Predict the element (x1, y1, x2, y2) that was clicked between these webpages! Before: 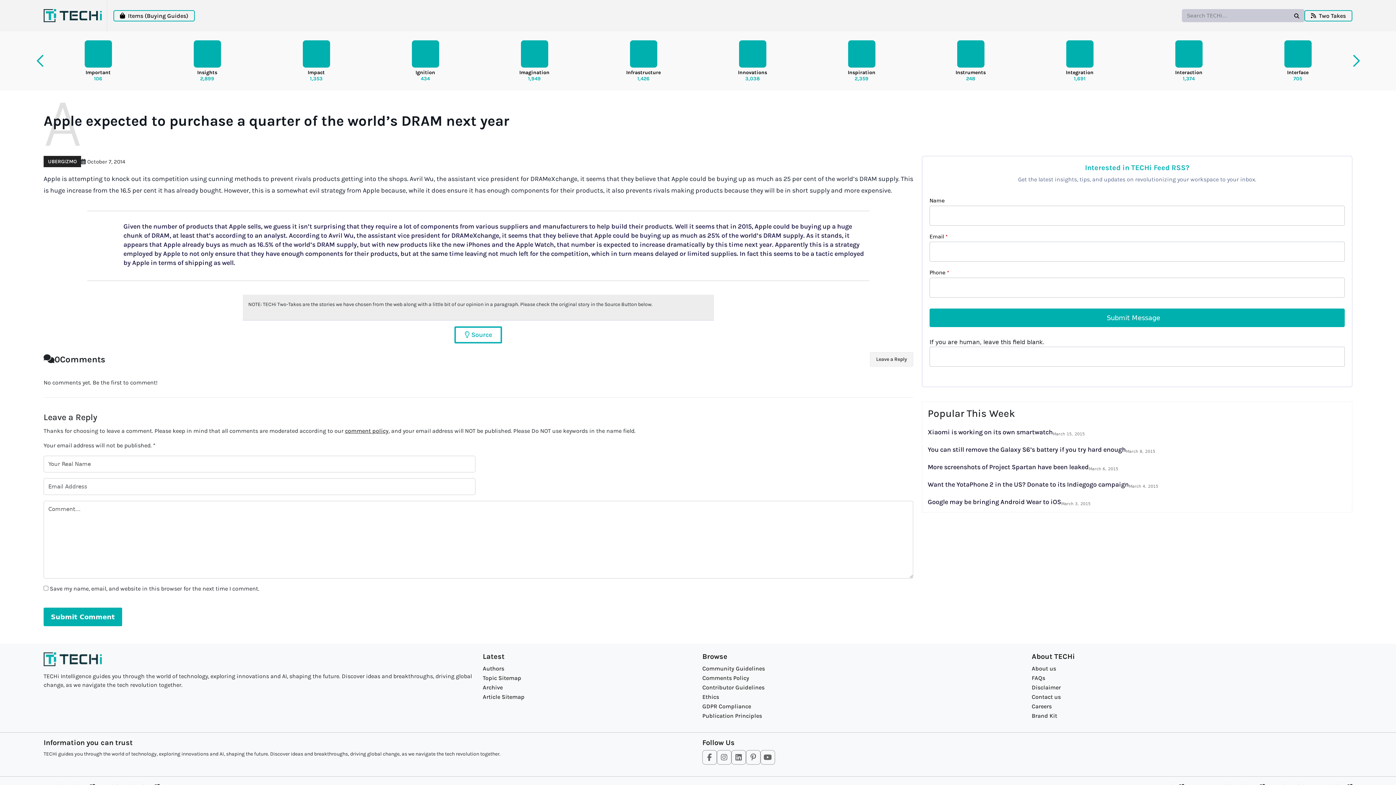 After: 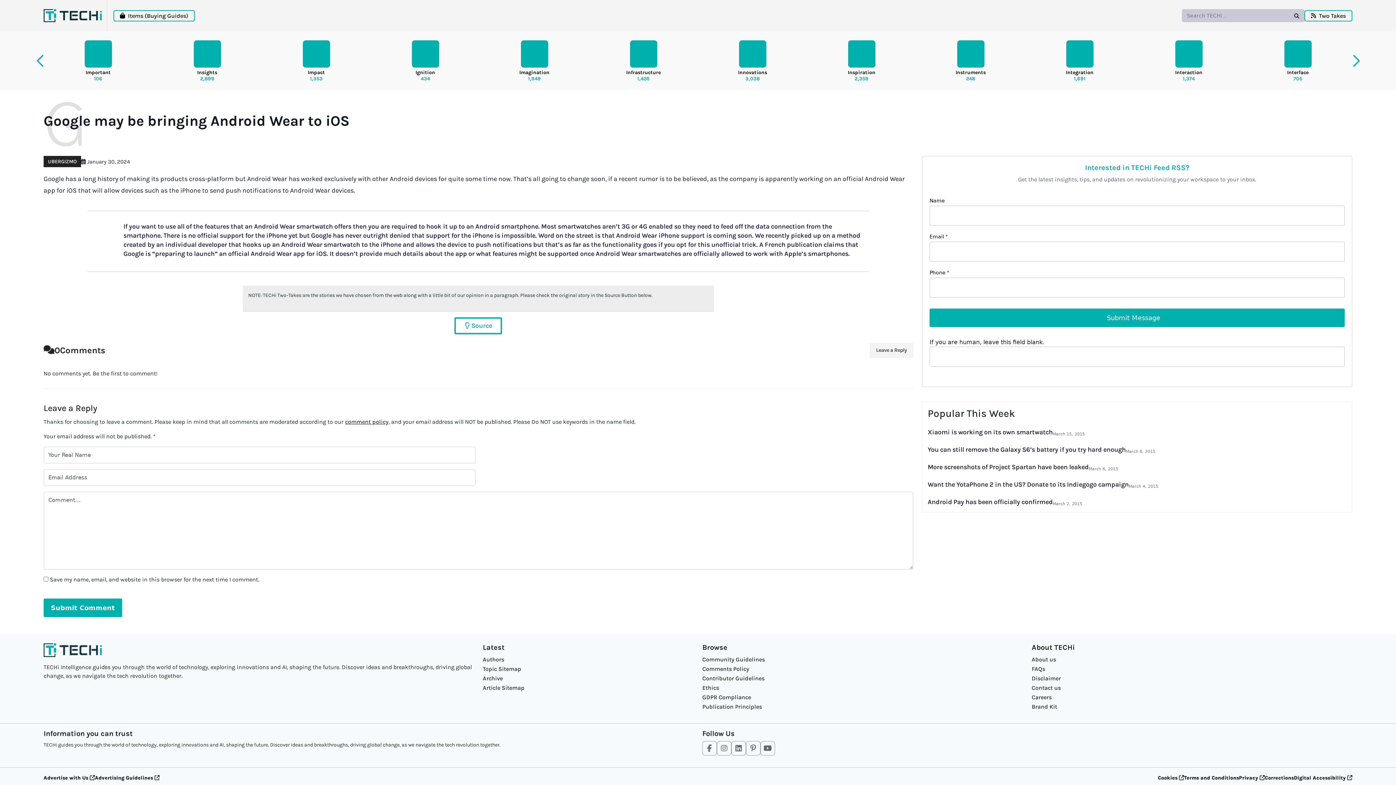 Action: label: Google may be bringing Android Wear to iOS bbox: (927, 498, 1061, 506)